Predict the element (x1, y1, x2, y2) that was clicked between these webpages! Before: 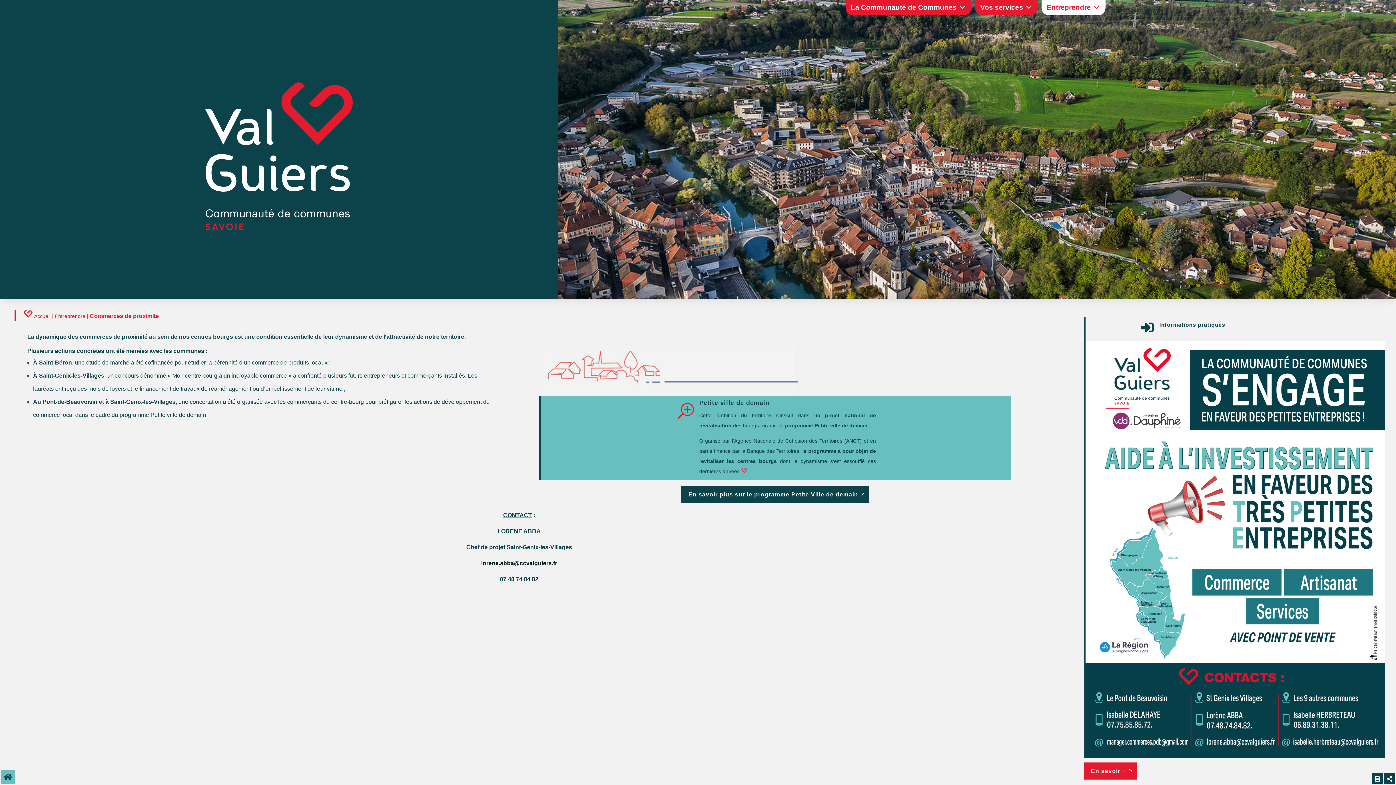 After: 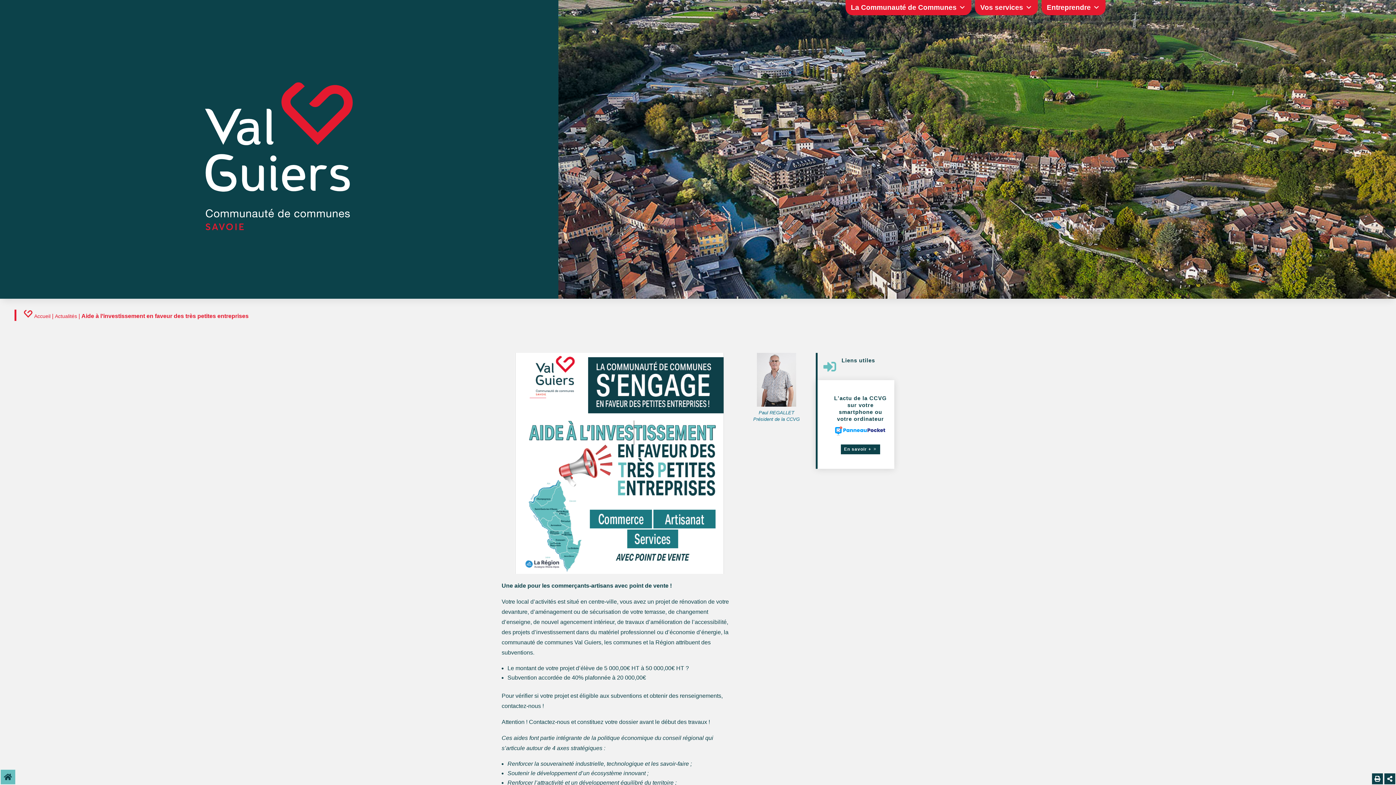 Action: bbox: (1083, 753, 1385, 759)